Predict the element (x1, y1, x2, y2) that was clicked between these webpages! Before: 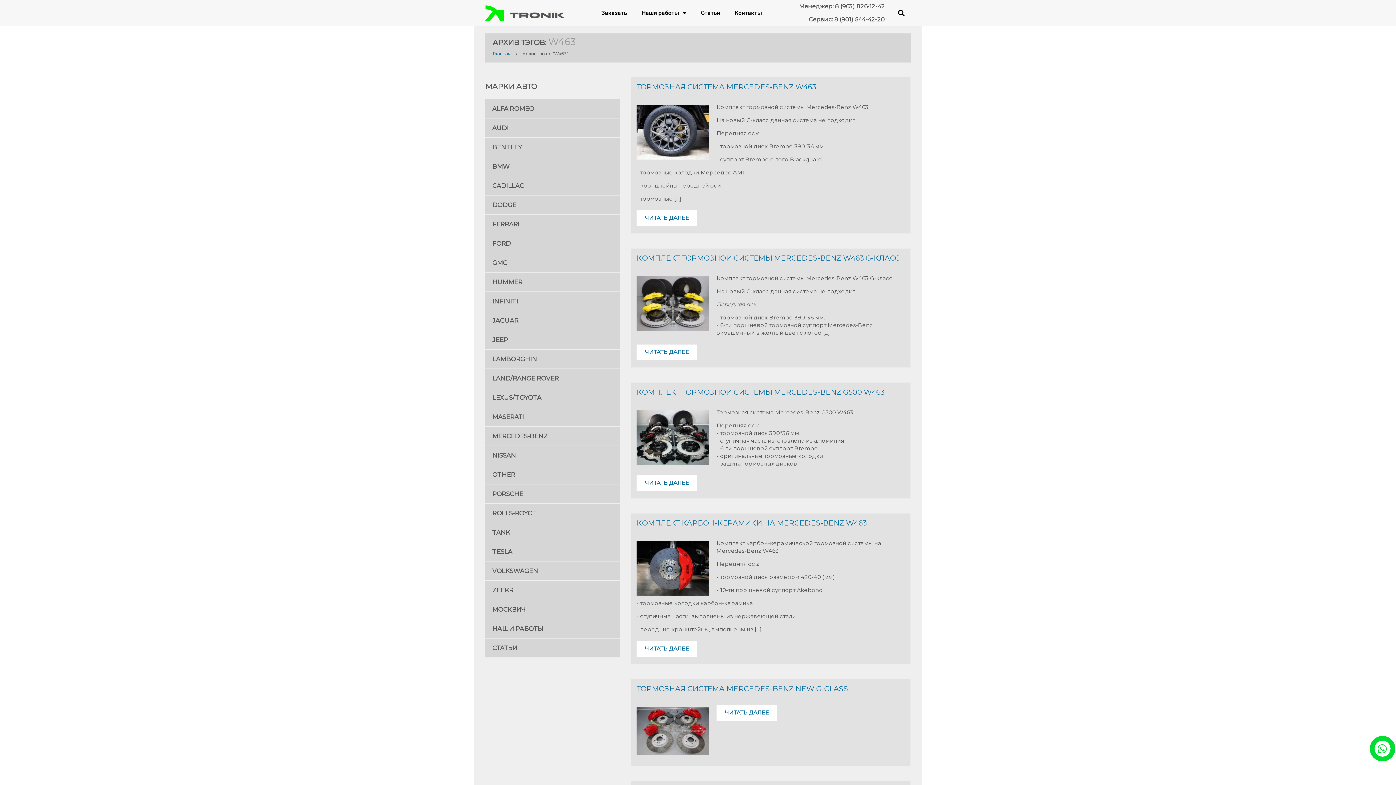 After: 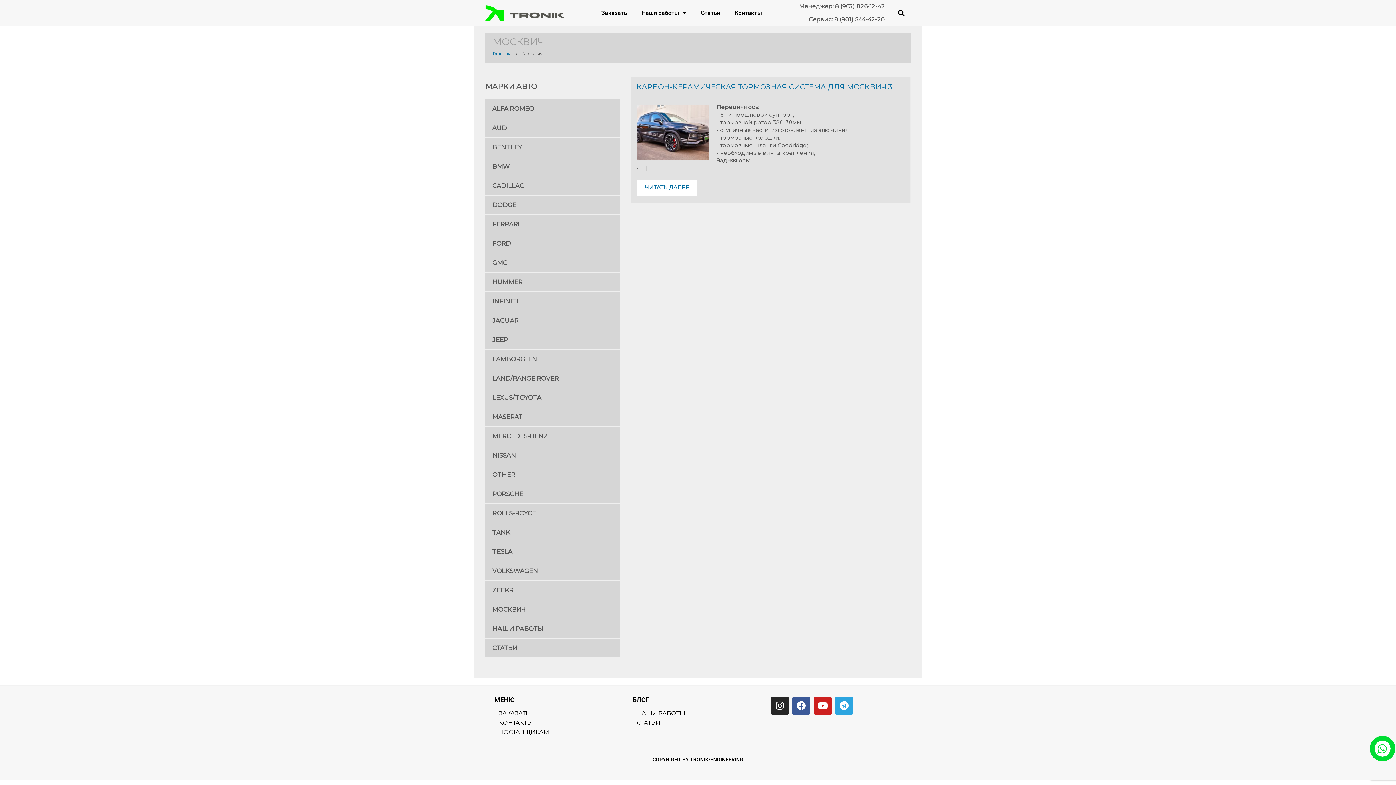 Action: bbox: (485, 600, 620, 619) label: МОСКВИЧ